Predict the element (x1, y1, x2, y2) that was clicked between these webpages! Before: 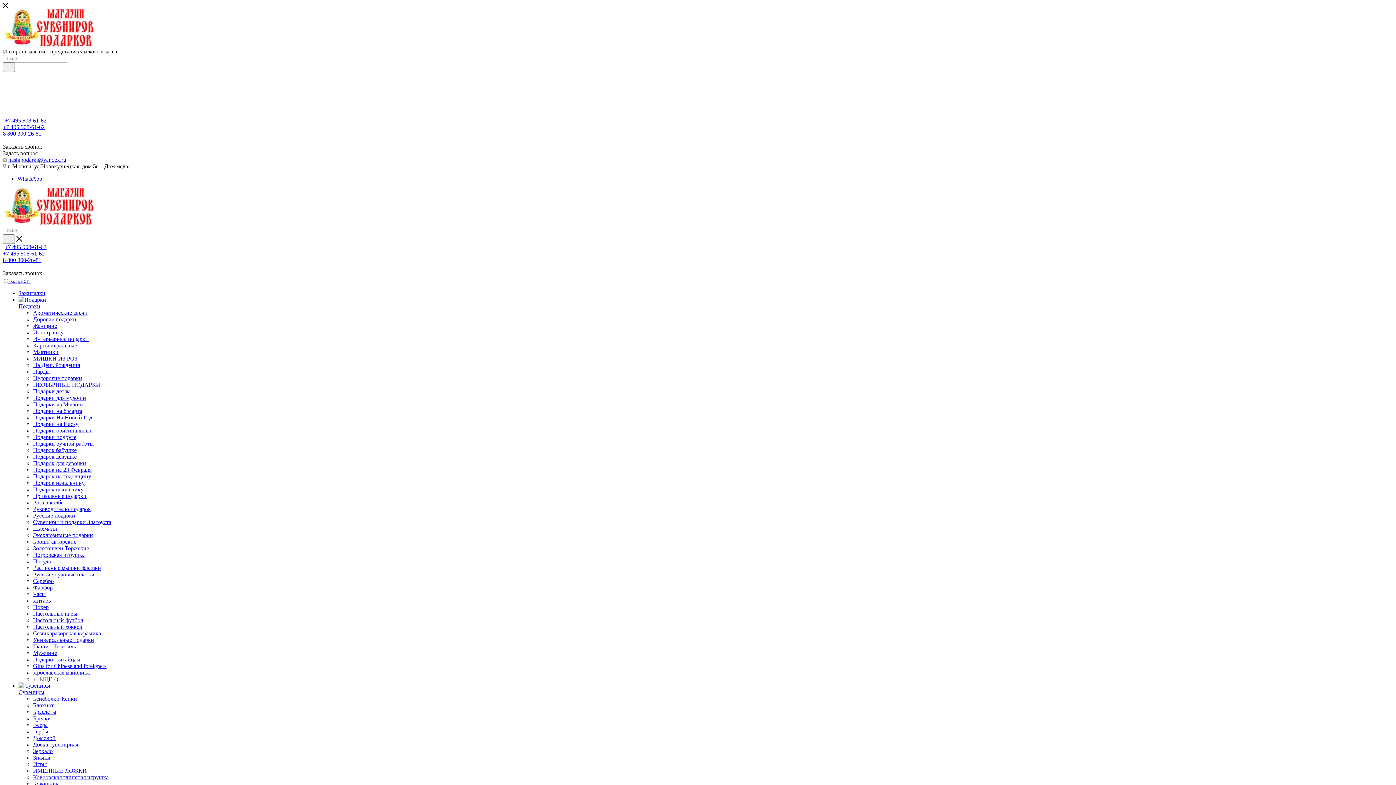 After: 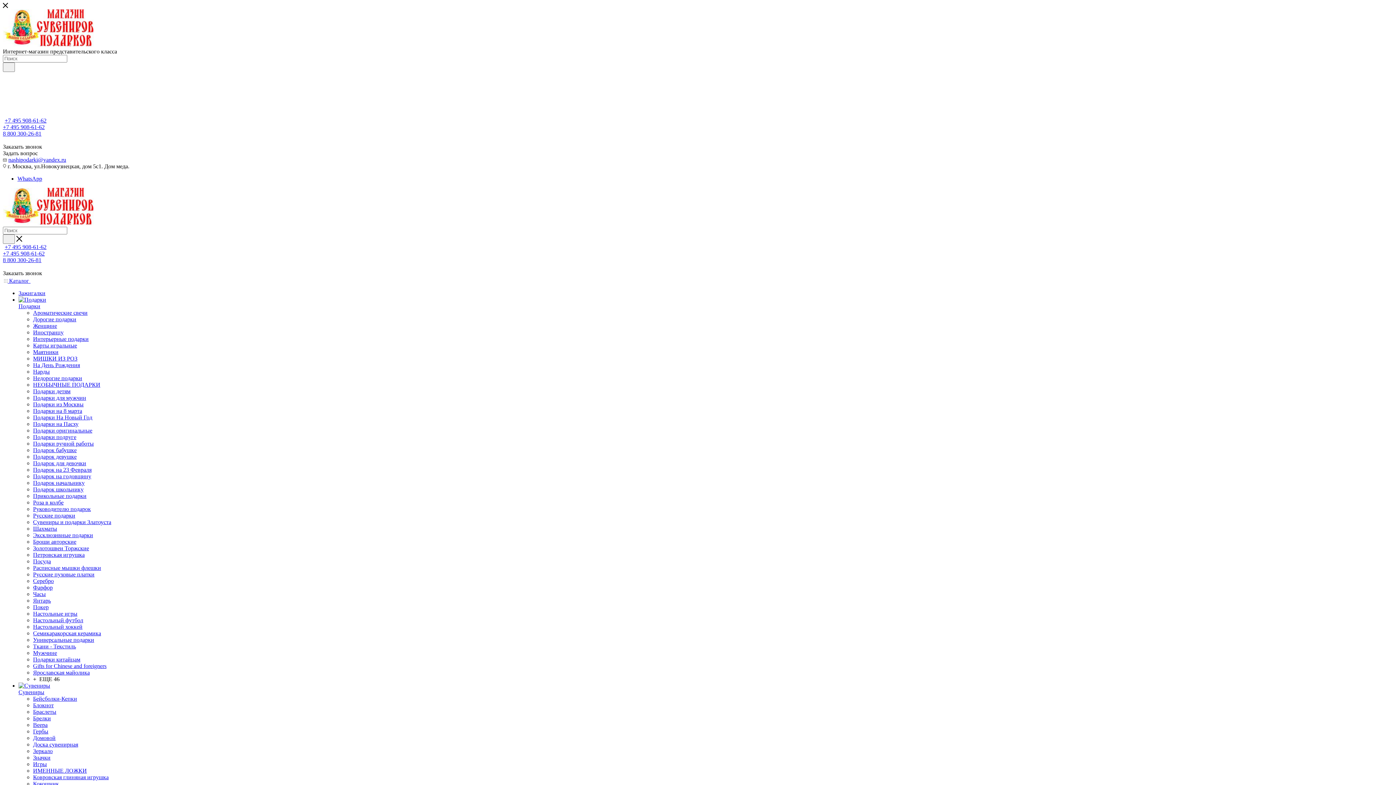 Action: bbox: (33, 591, 45, 597) label: Часы